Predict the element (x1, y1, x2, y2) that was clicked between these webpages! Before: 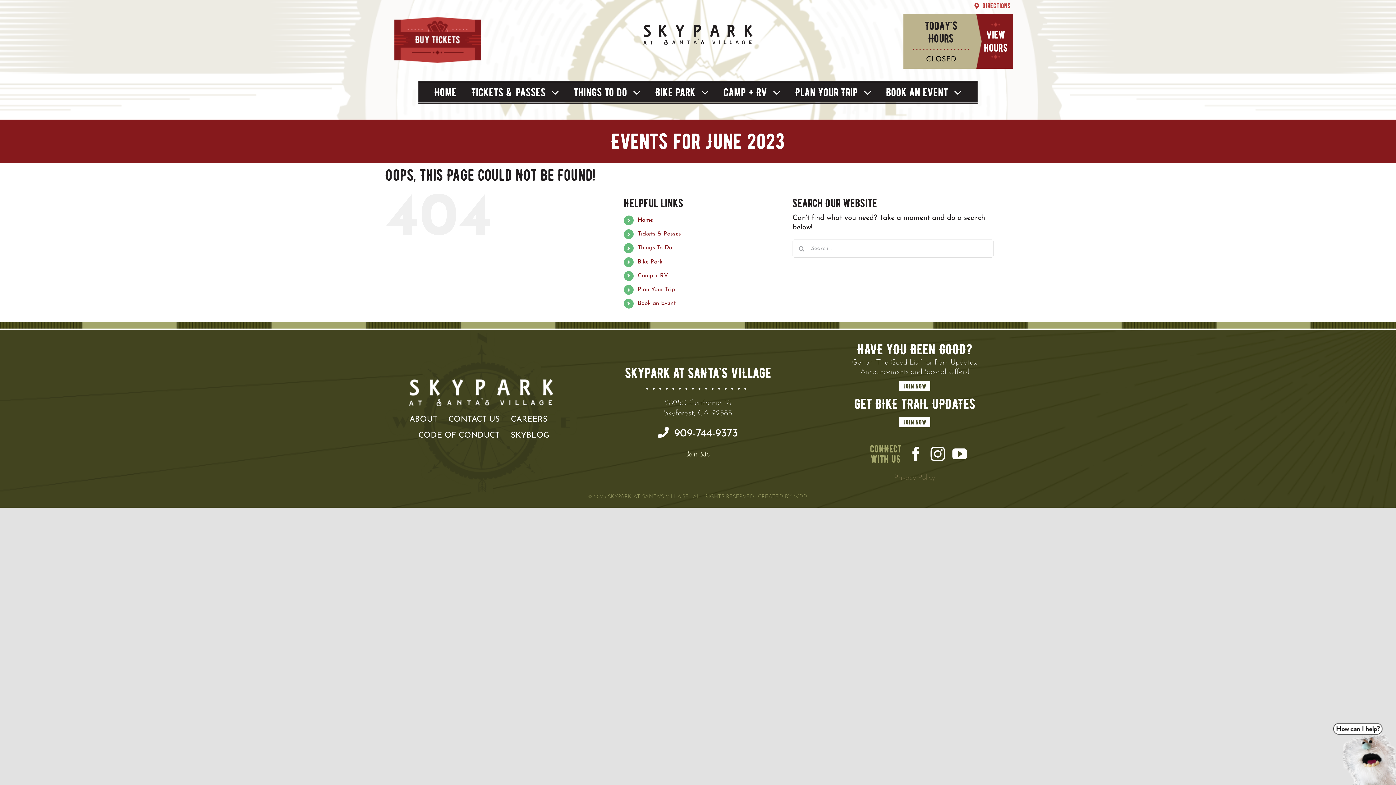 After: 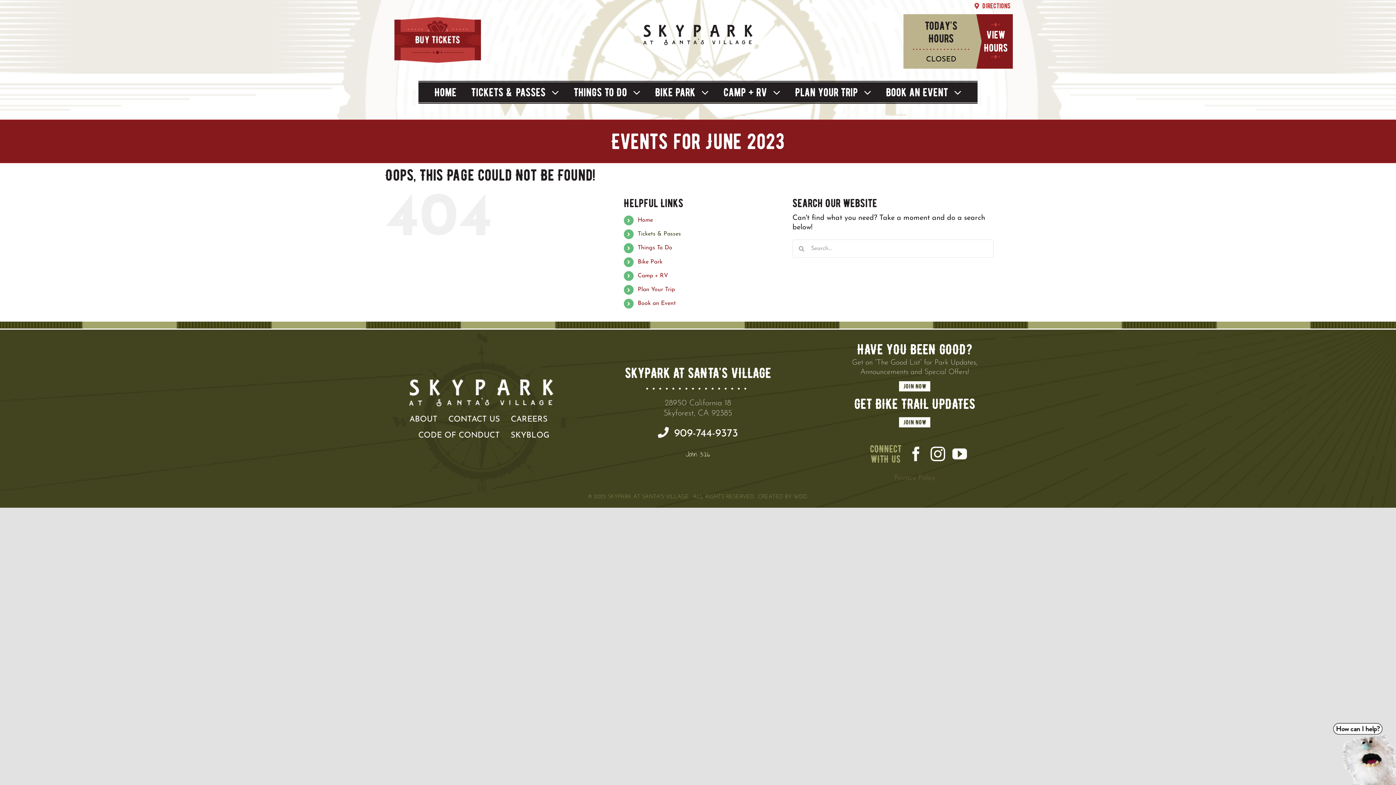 Action: label: Tickets & Passes bbox: (637, 231, 681, 237)